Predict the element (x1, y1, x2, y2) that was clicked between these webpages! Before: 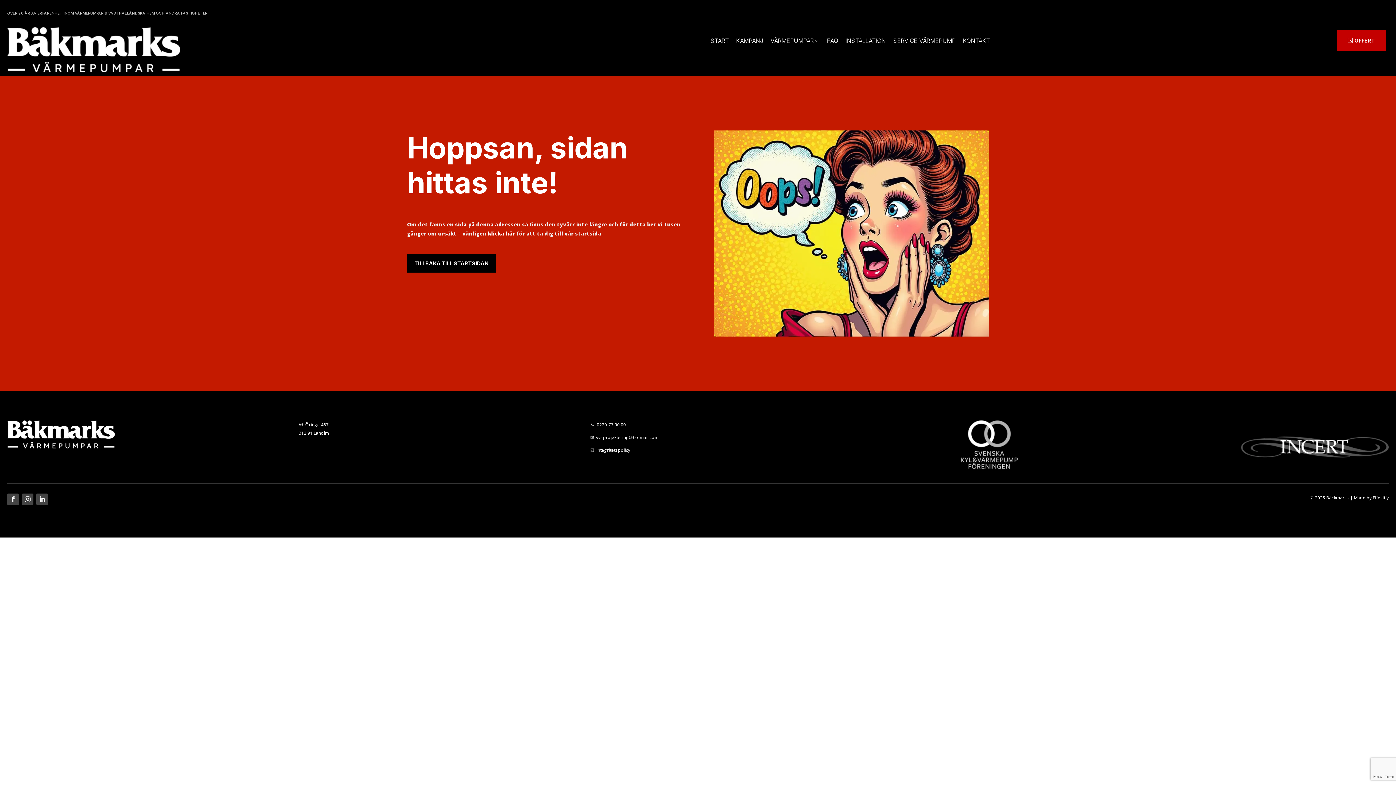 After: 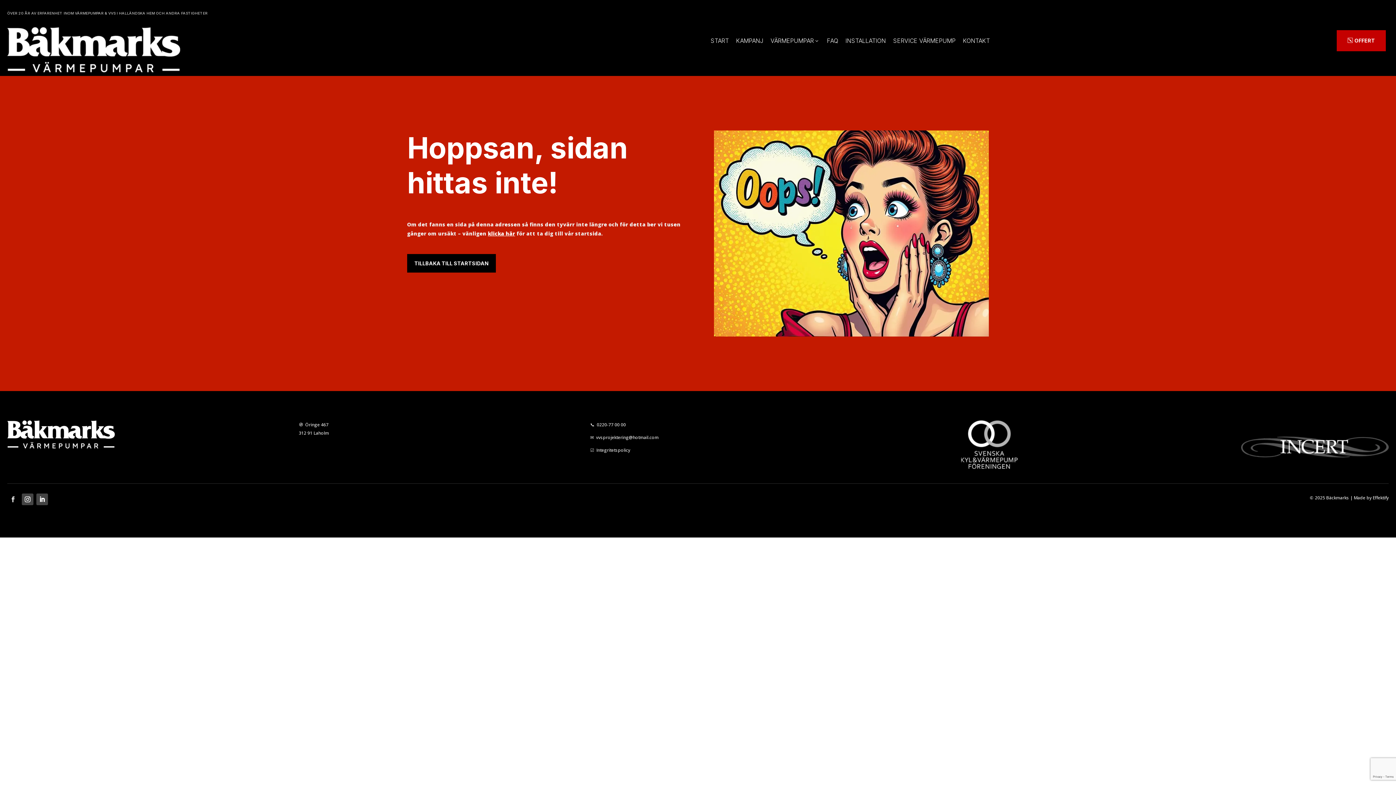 Action: bbox: (7, 493, 18, 505)